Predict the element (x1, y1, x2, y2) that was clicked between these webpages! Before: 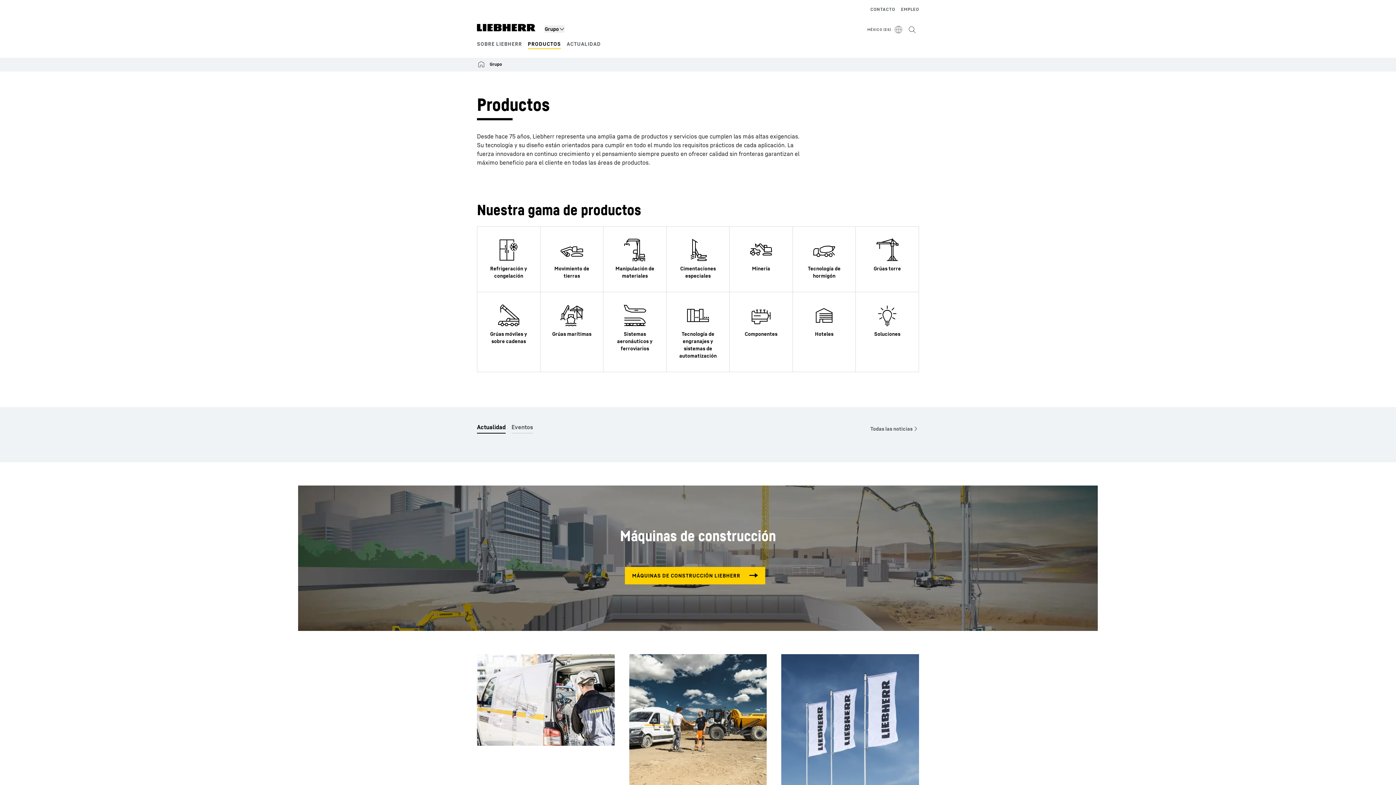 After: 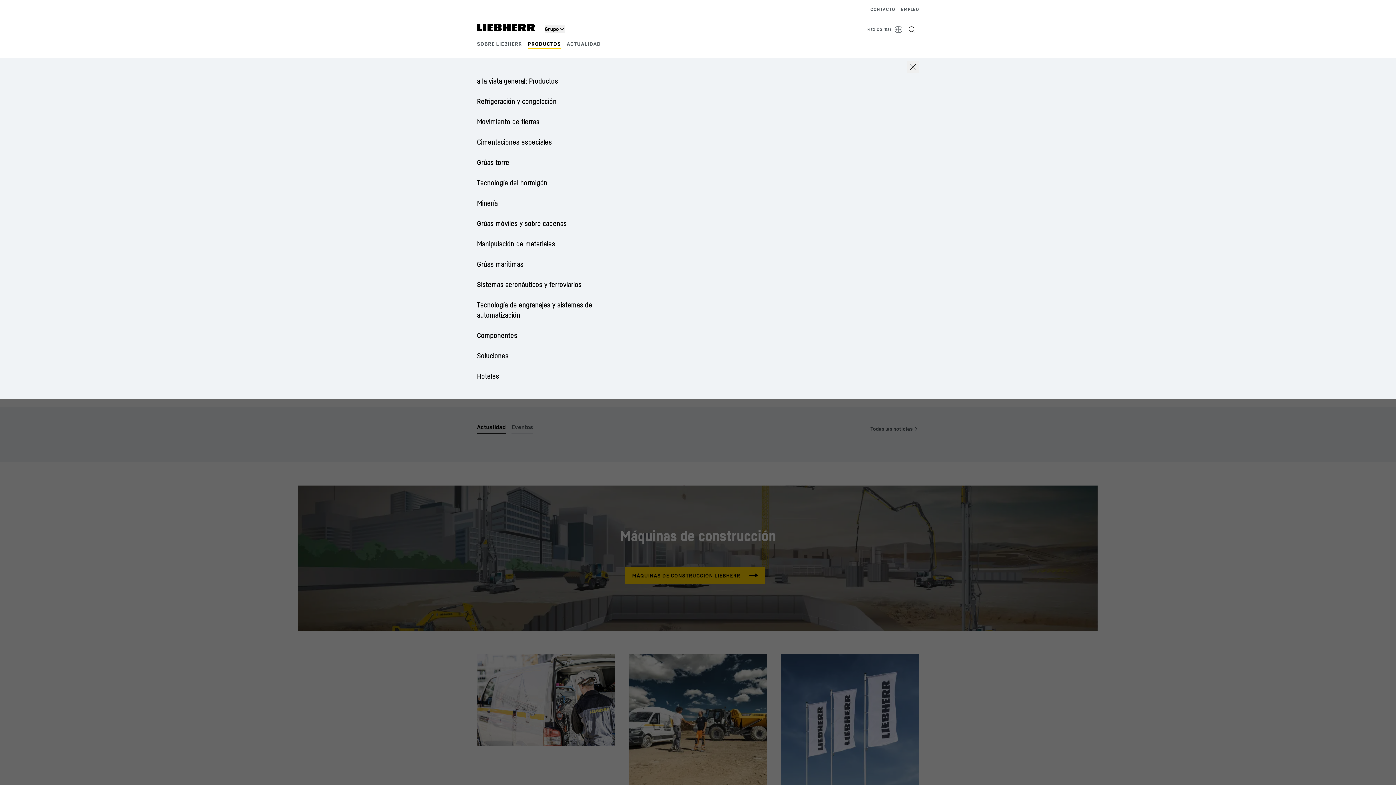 Action: bbox: (527, 40, 561, 46) label: PRODUCTOS